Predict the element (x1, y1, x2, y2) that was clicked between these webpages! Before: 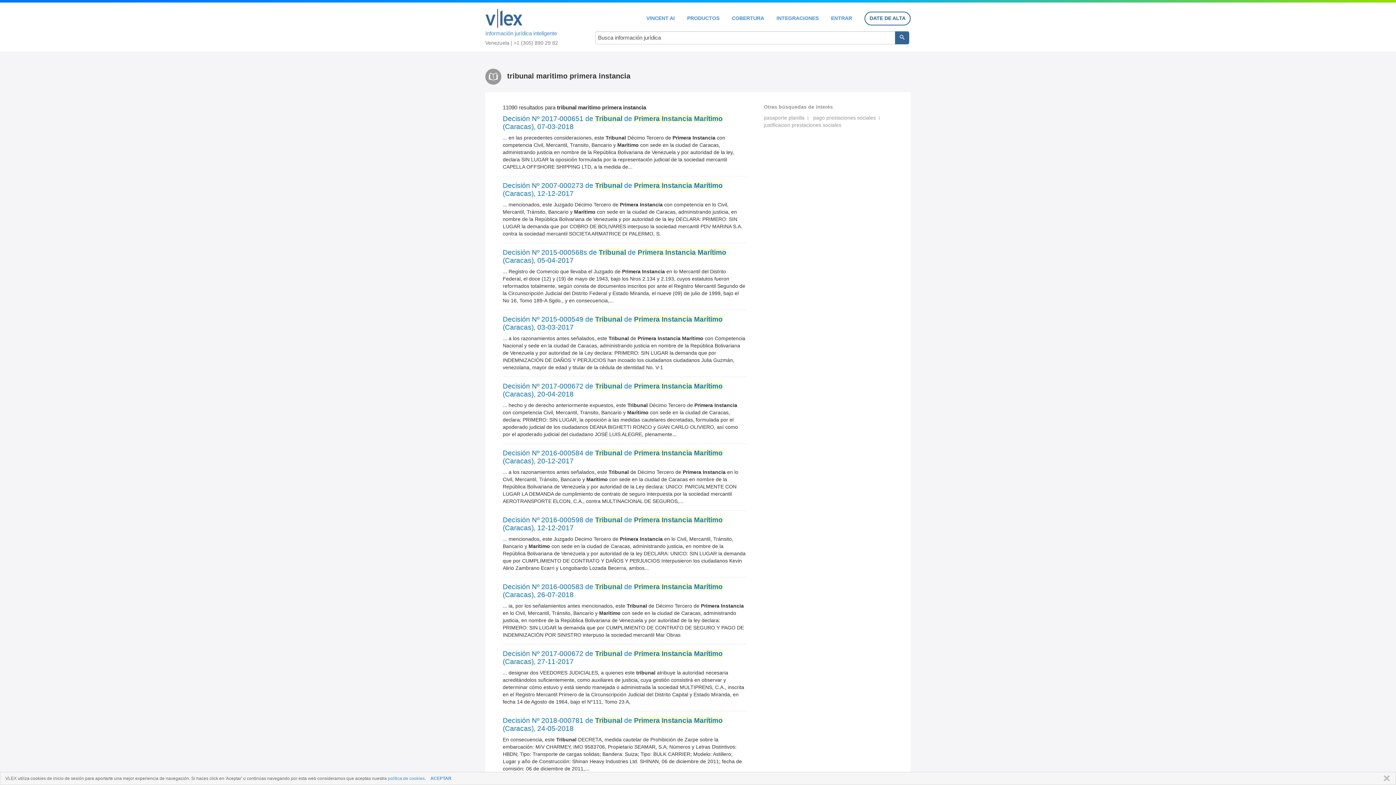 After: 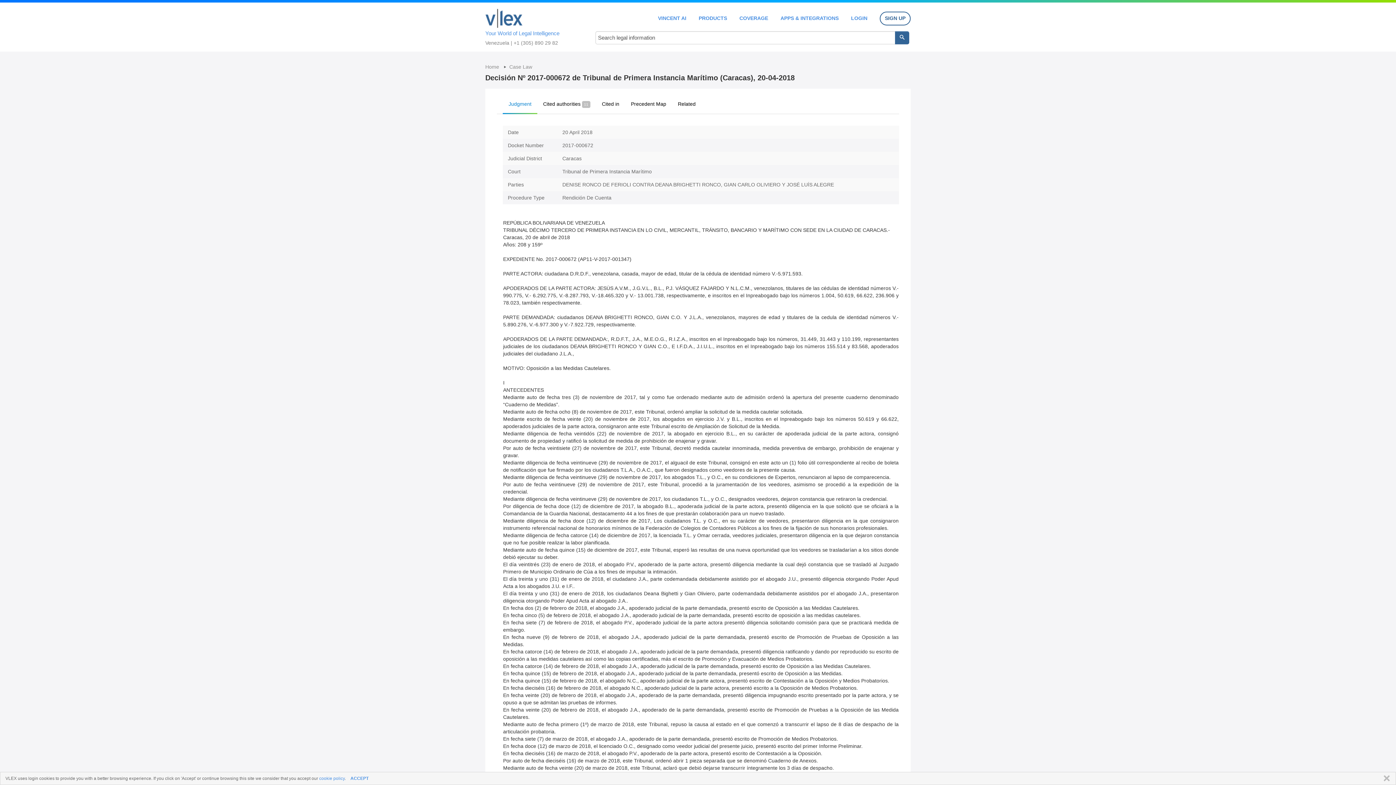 Action: label: Decisión Nº 2017-000672 de Tribunal de Primera Instancia Marítimo (Caracas), 20-04-2018 bbox: (502, 382, 746, 398)